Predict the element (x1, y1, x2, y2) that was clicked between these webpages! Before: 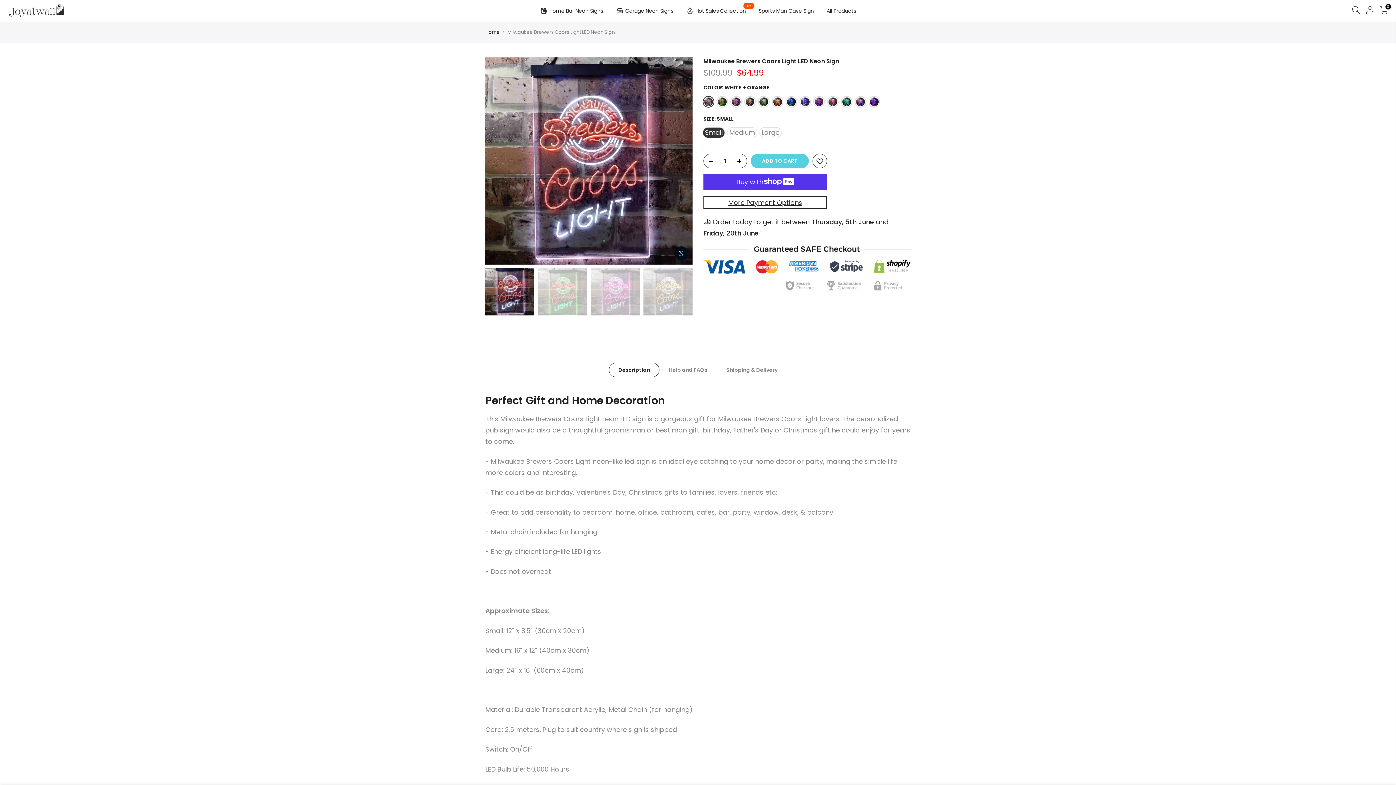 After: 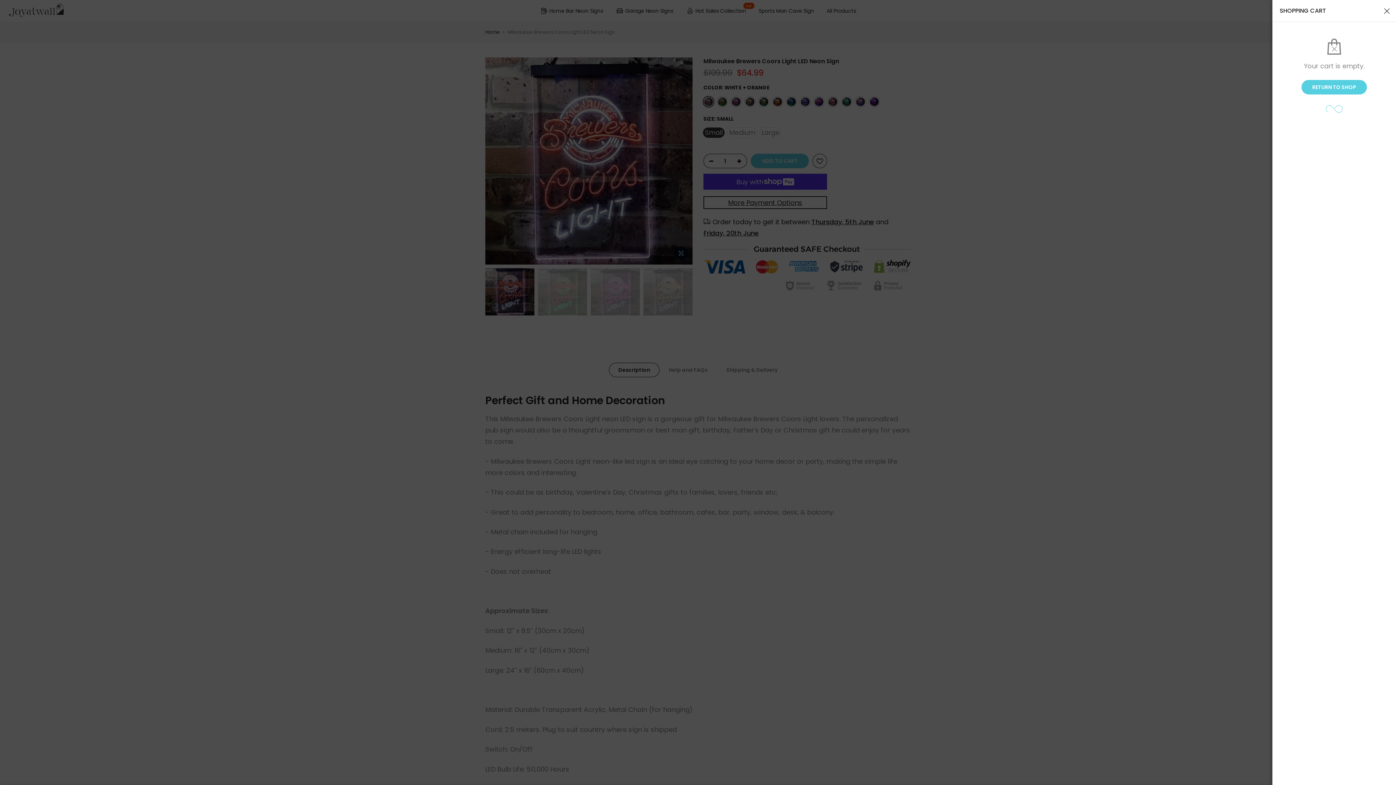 Action: label: 0 bbox: (1380, 5, 1388, 16)